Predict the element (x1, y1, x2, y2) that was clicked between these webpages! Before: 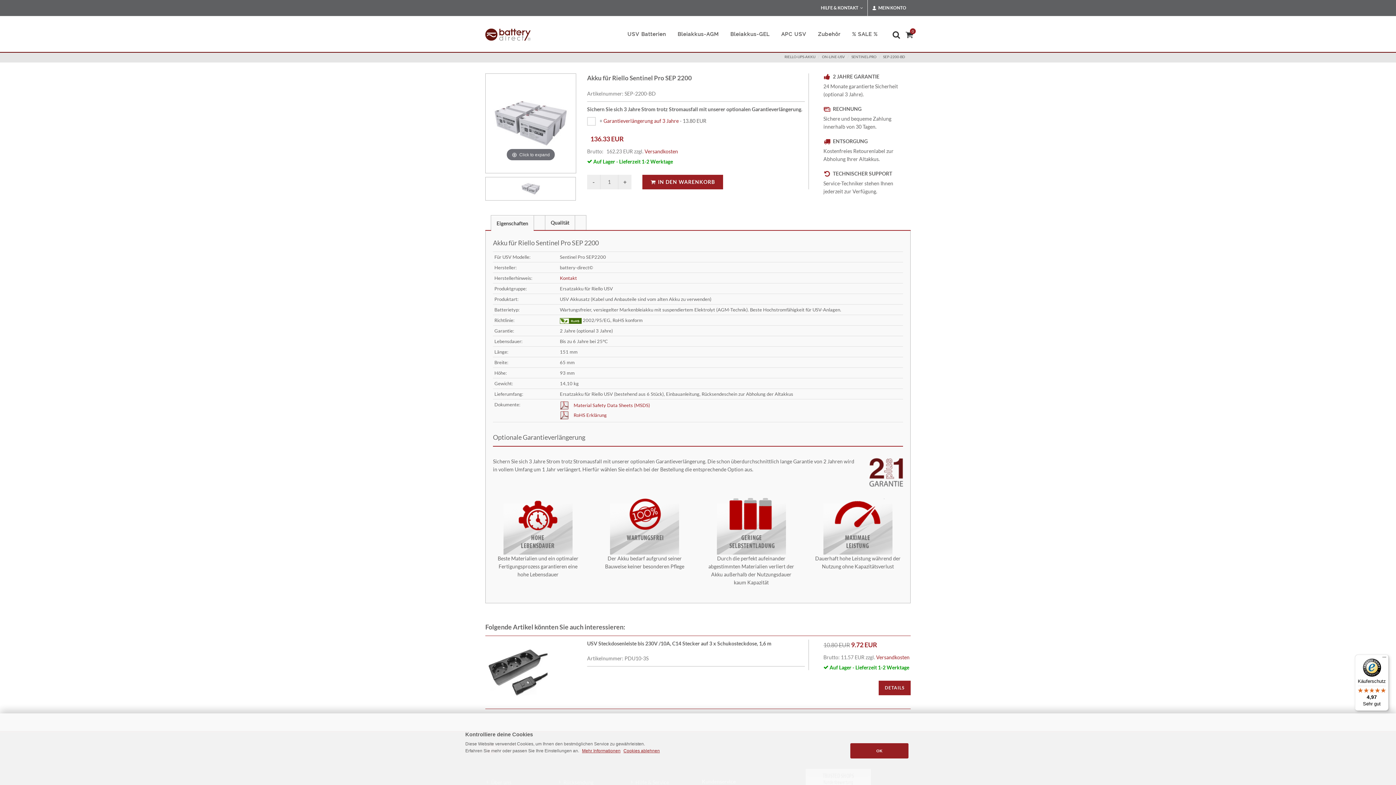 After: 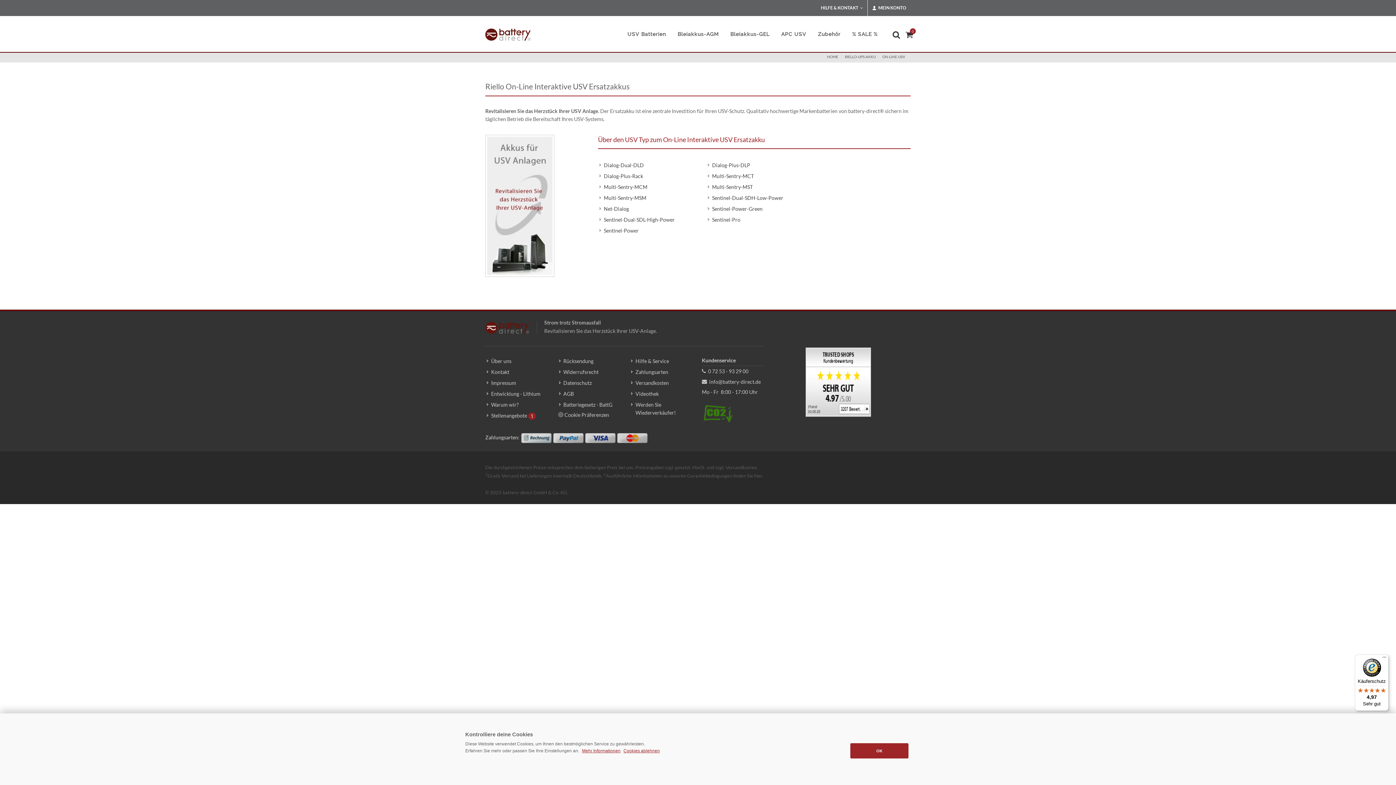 Action: bbox: (822, 54, 845, 58) label: ON-LINE-USV